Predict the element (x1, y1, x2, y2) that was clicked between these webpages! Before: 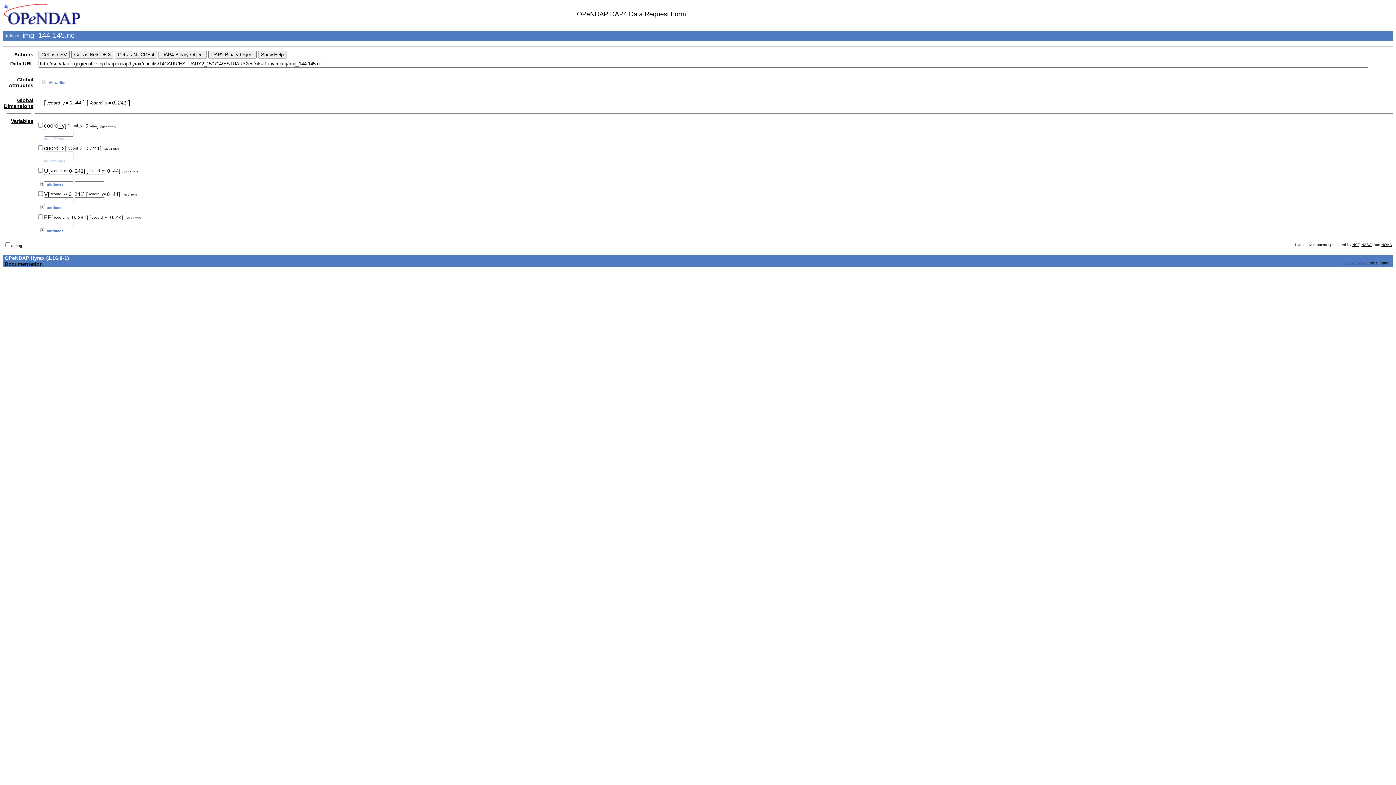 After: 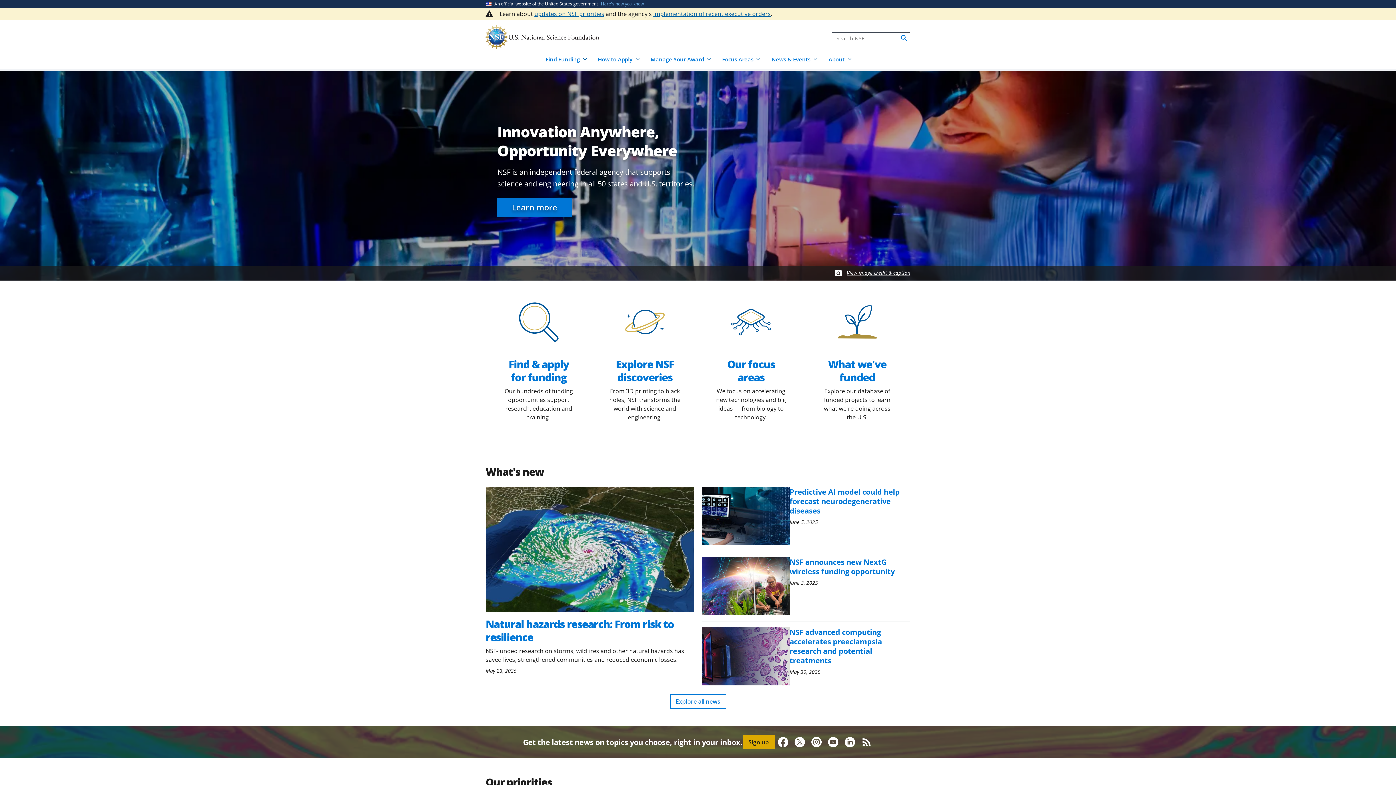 Action: label: NSF bbox: (1352, 242, 1359, 246)